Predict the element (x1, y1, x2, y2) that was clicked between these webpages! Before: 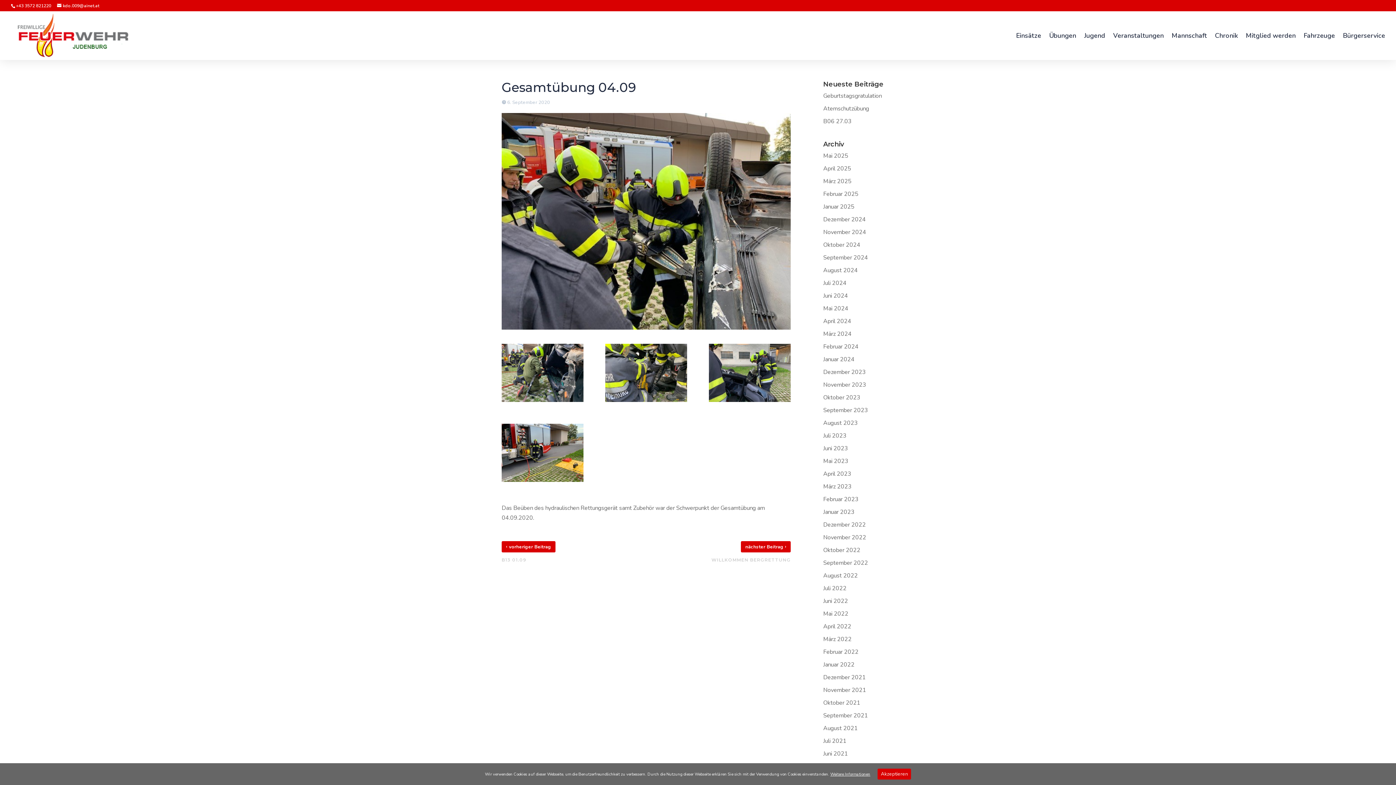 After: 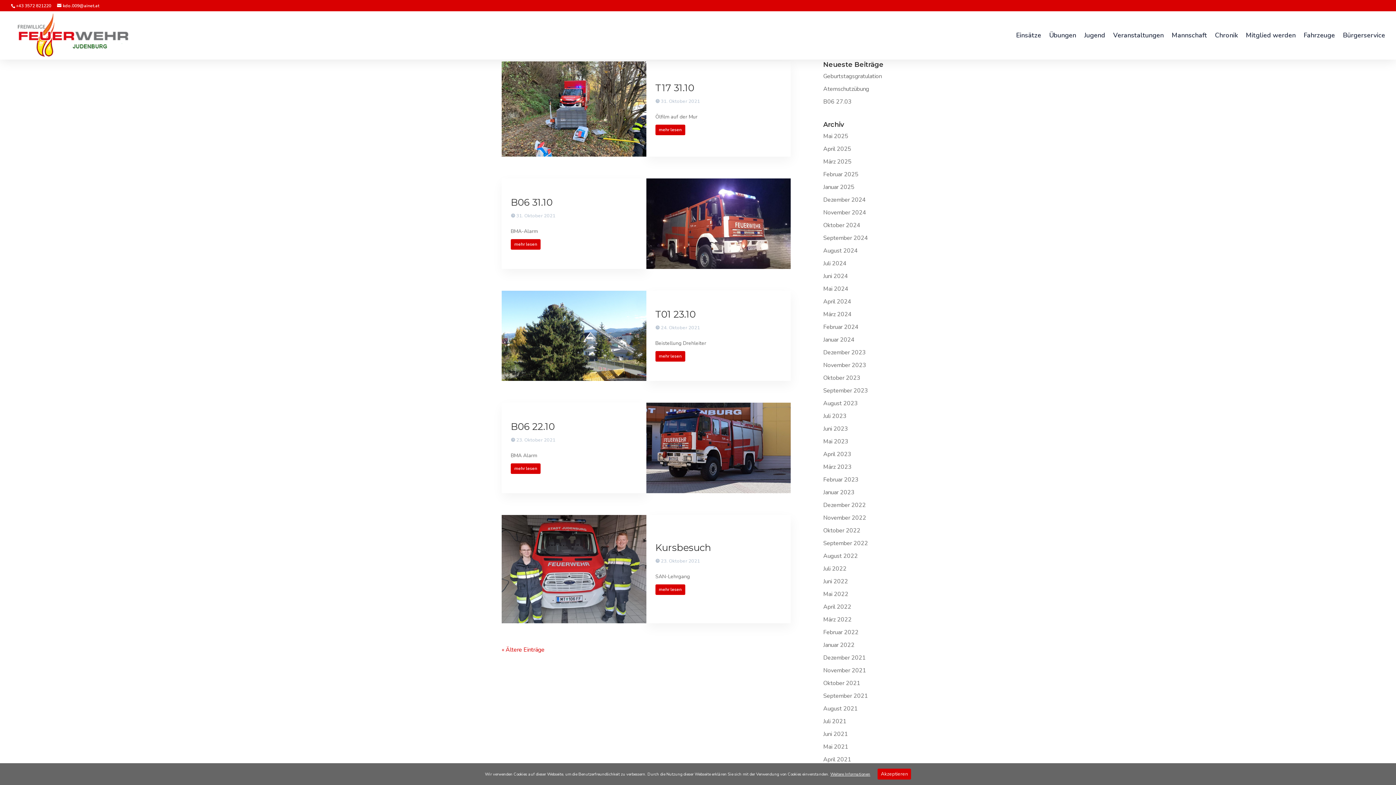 Action: bbox: (823, 699, 860, 707) label: Oktober 2021